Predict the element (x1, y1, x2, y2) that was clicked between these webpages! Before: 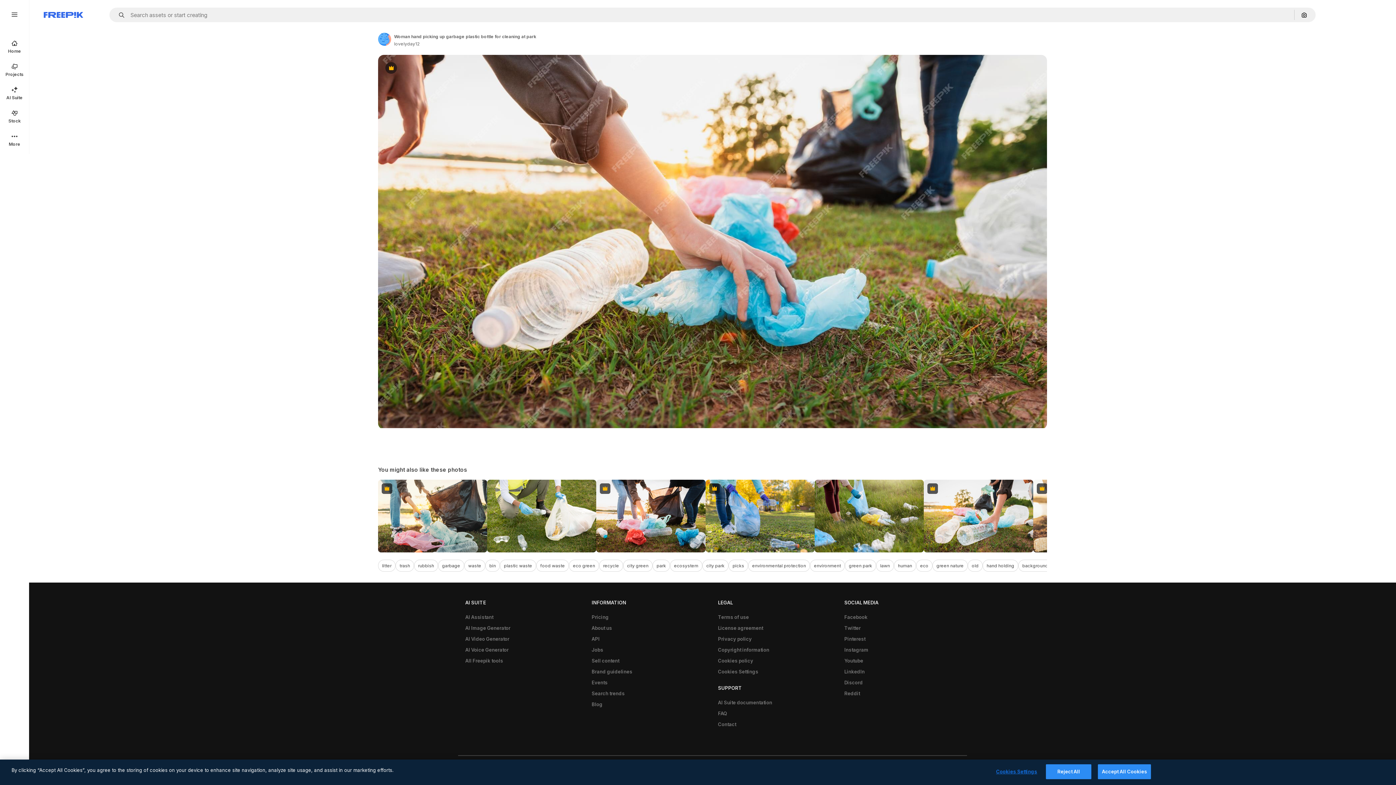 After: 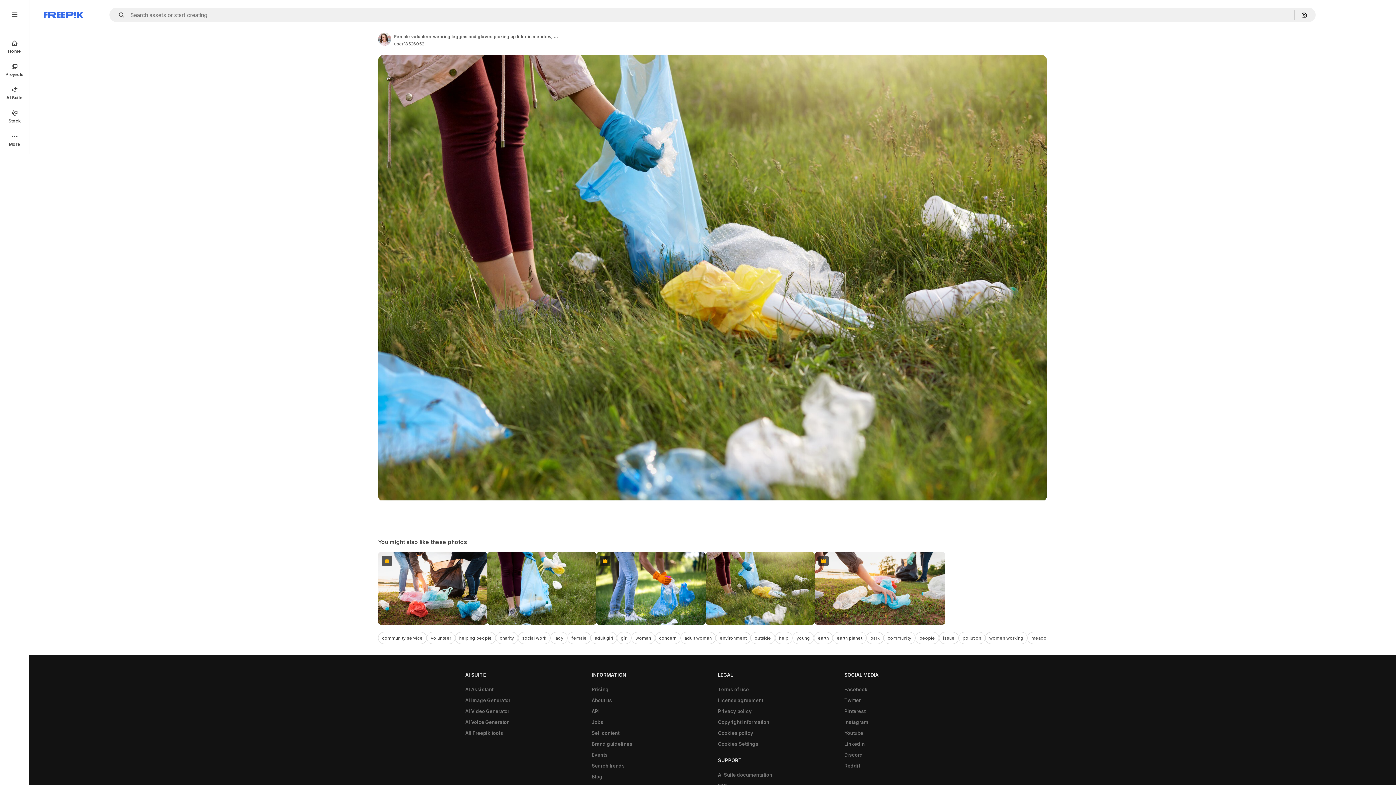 Action: bbox: (814, 479, 924, 552)